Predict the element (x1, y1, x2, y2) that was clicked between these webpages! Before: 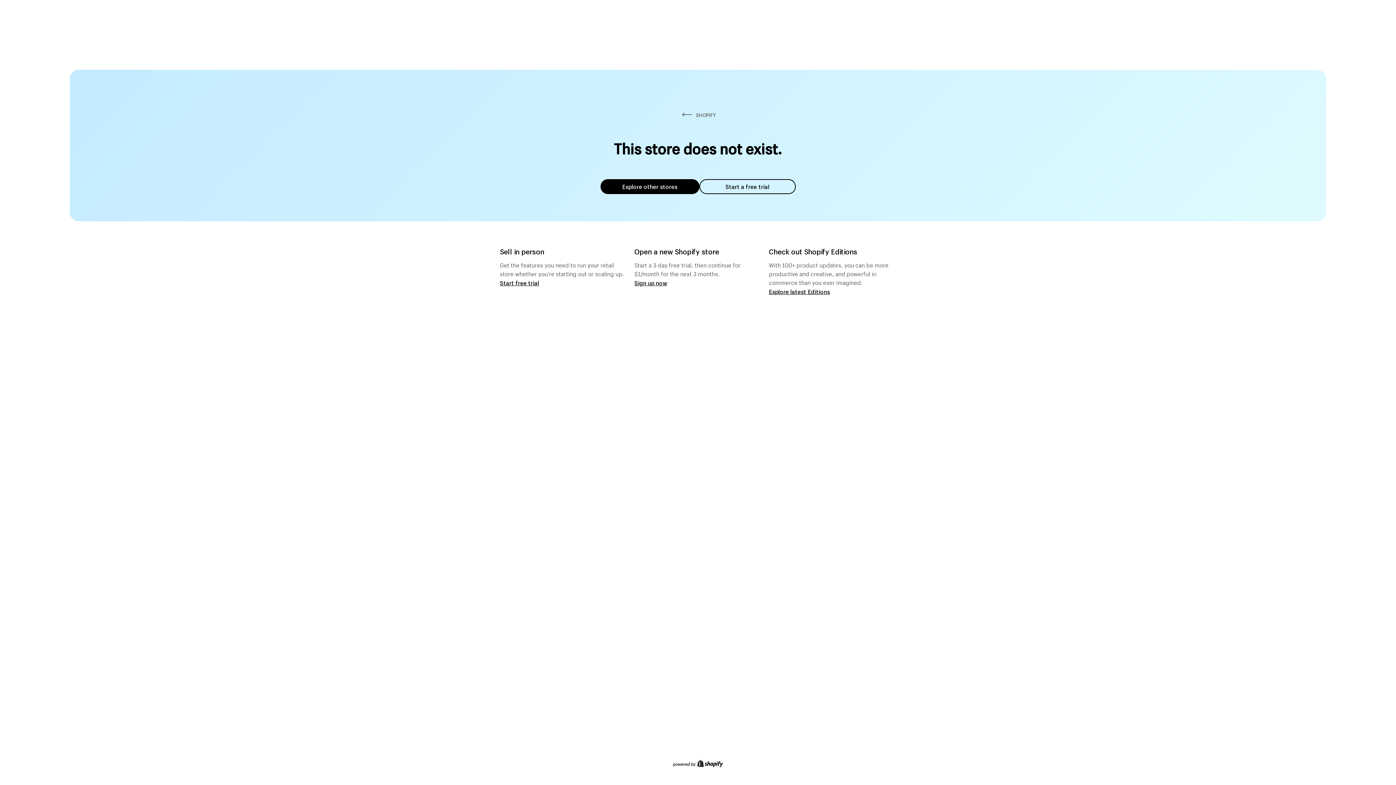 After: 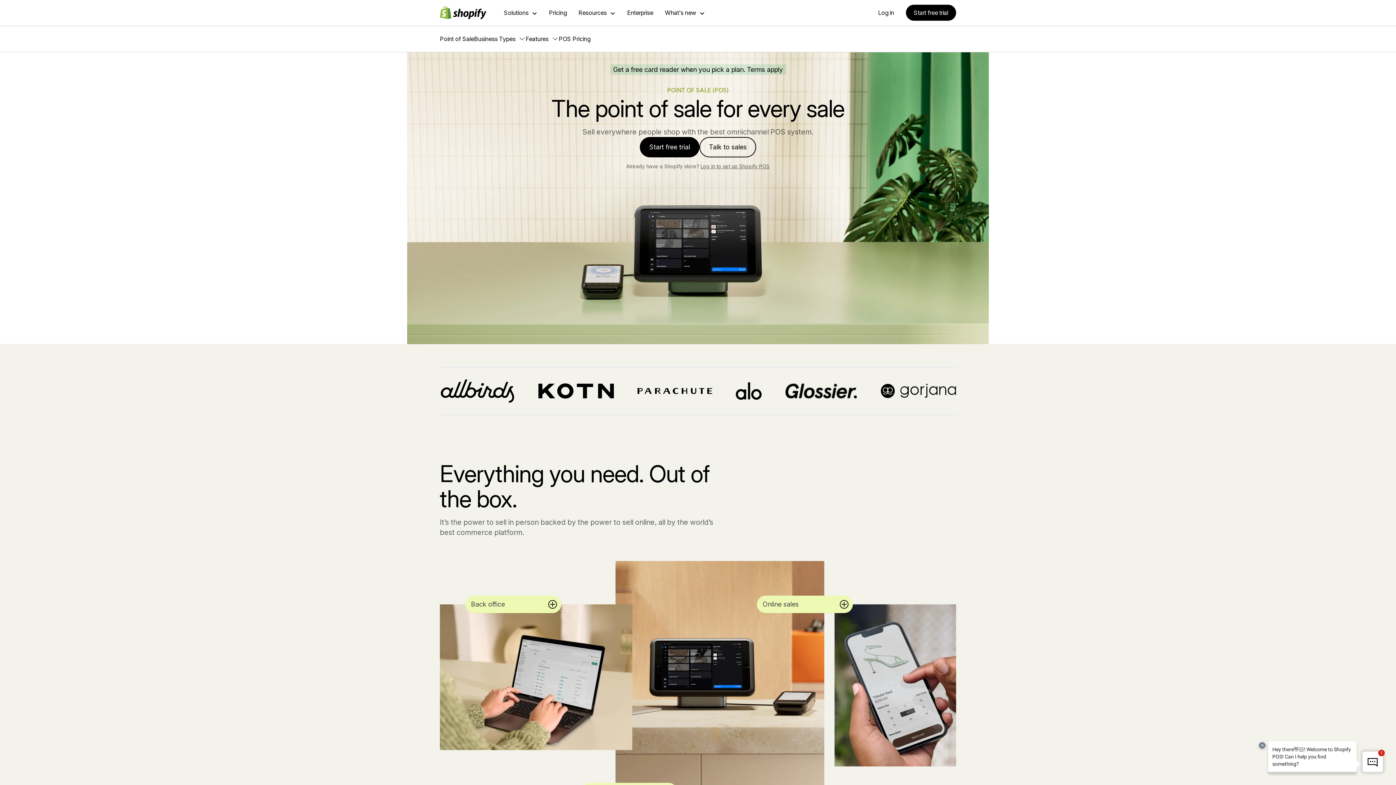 Action: label: Start free trial bbox: (500, 279, 539, 286)